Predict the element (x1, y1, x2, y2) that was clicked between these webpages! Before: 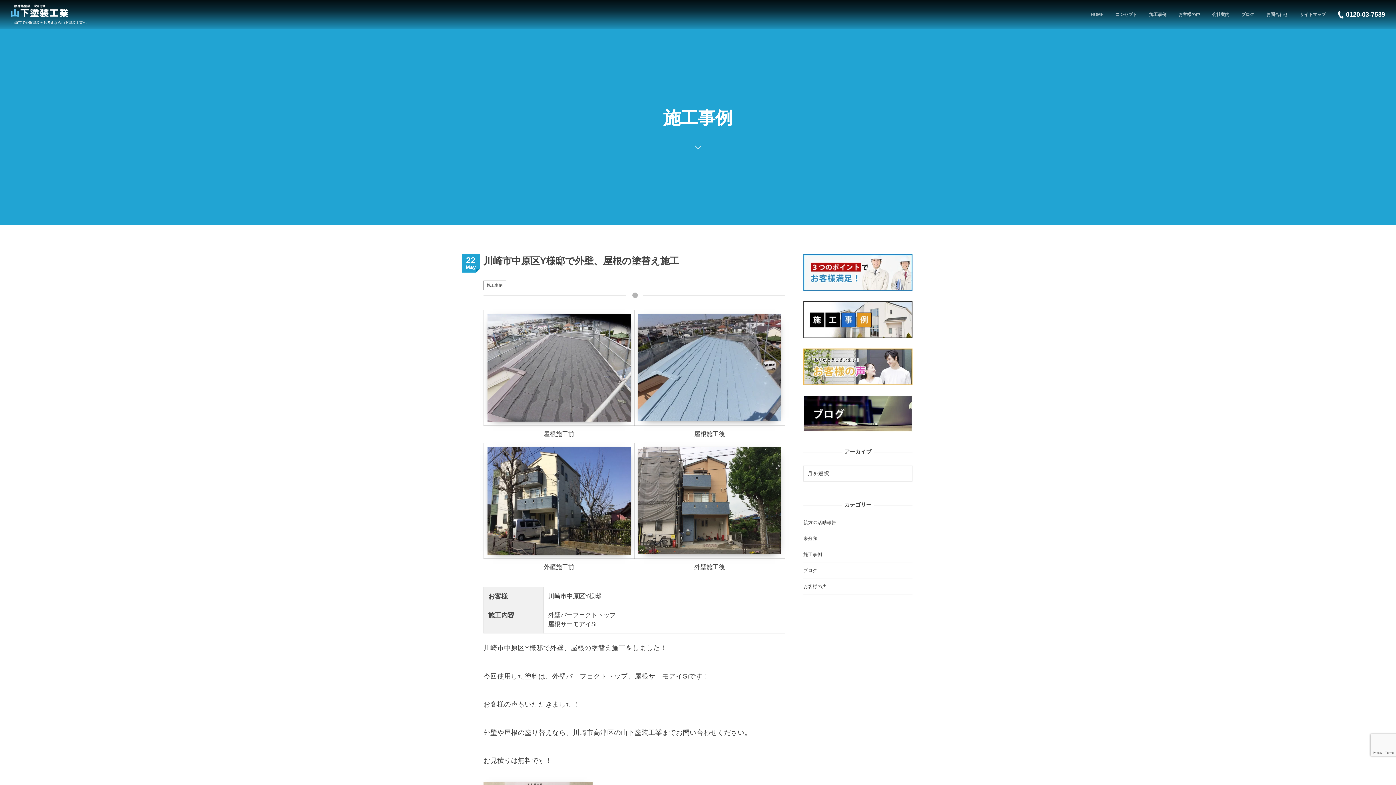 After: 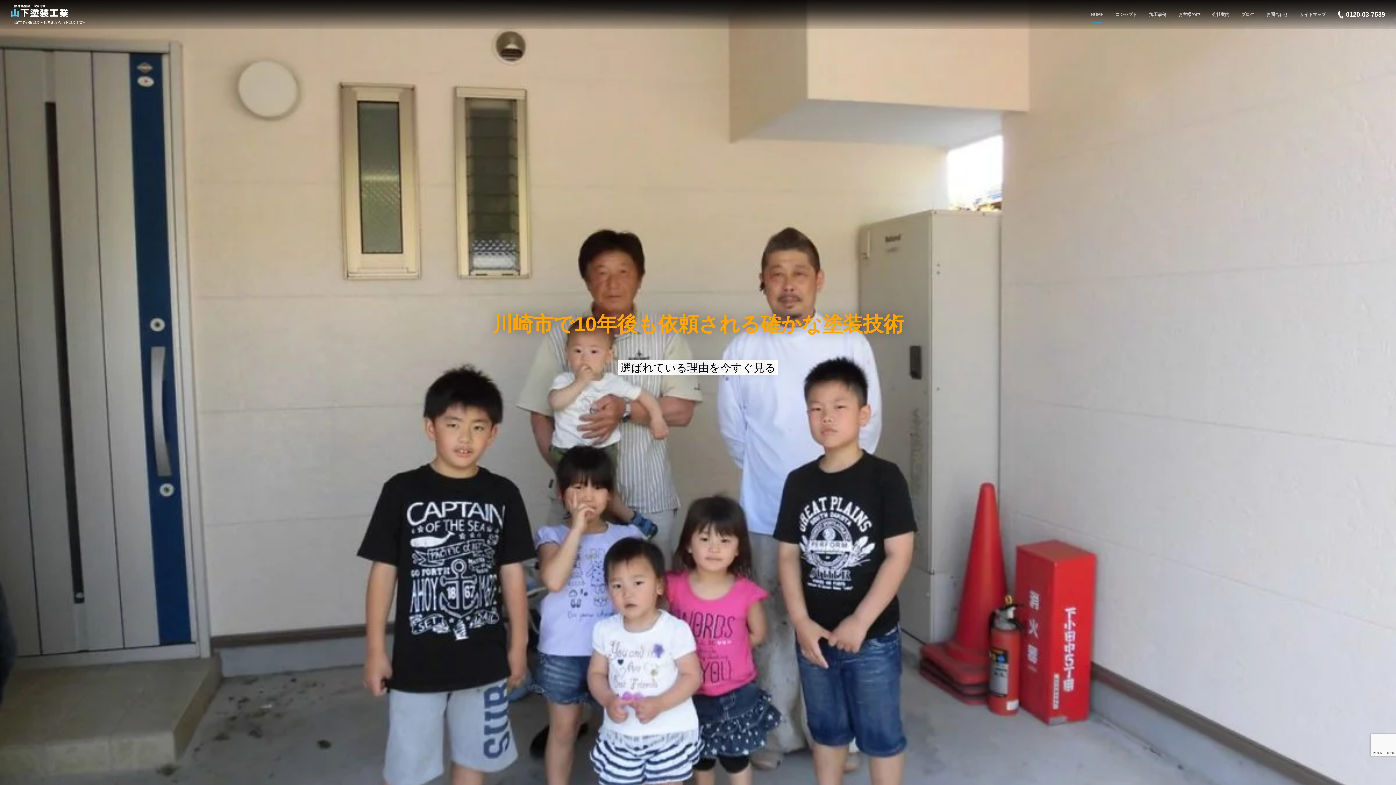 Action: bbox: (10, 4, 68, 17)